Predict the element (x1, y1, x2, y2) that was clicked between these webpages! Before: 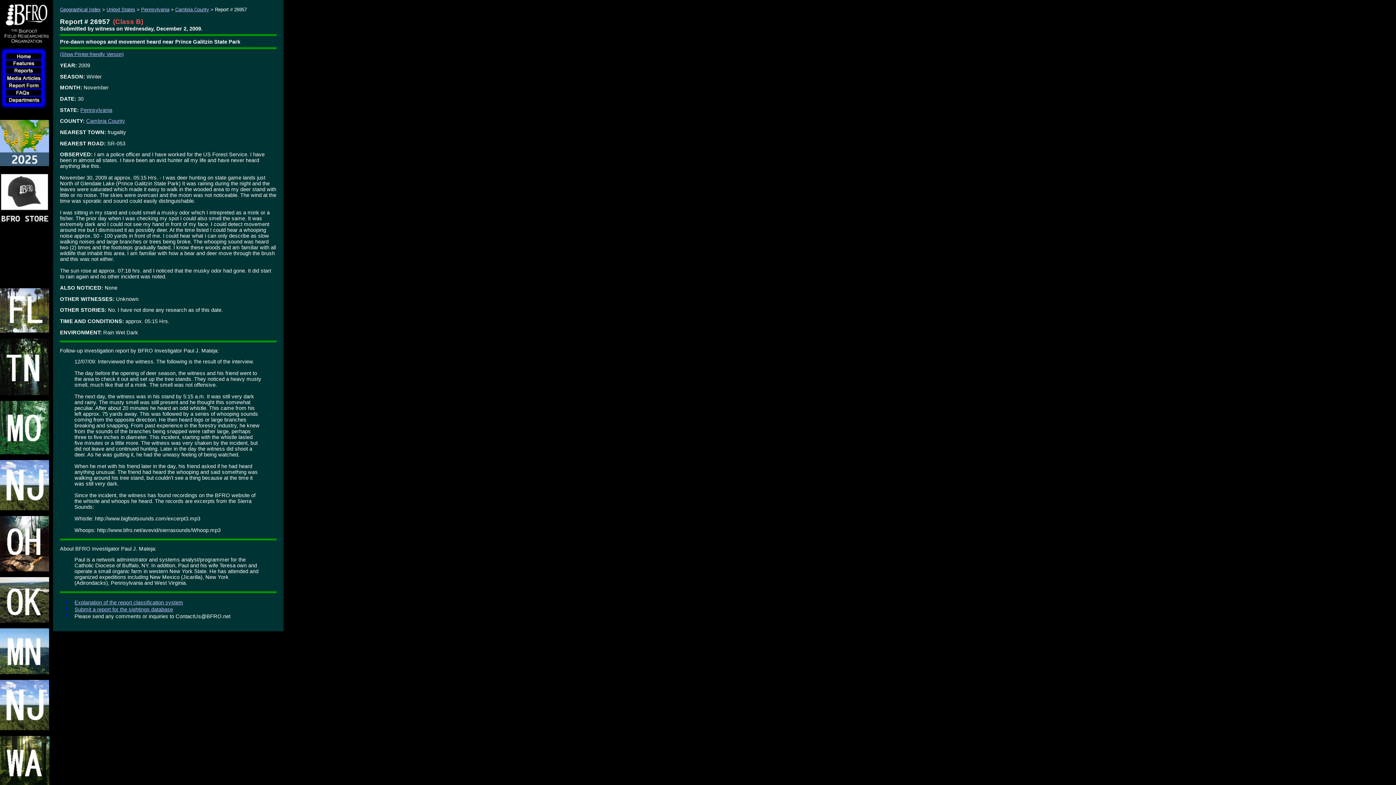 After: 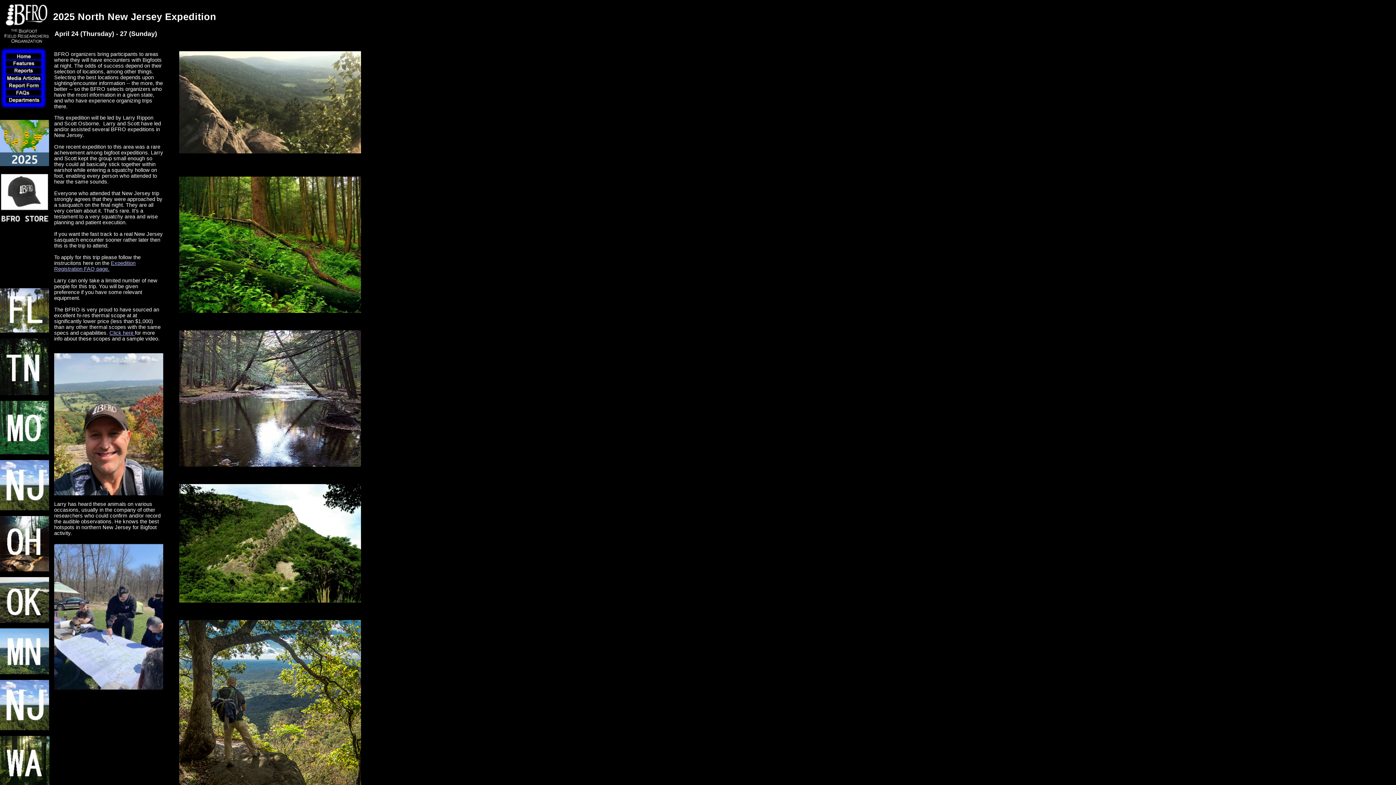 Action: bbox: (0, 505, 49, 511)